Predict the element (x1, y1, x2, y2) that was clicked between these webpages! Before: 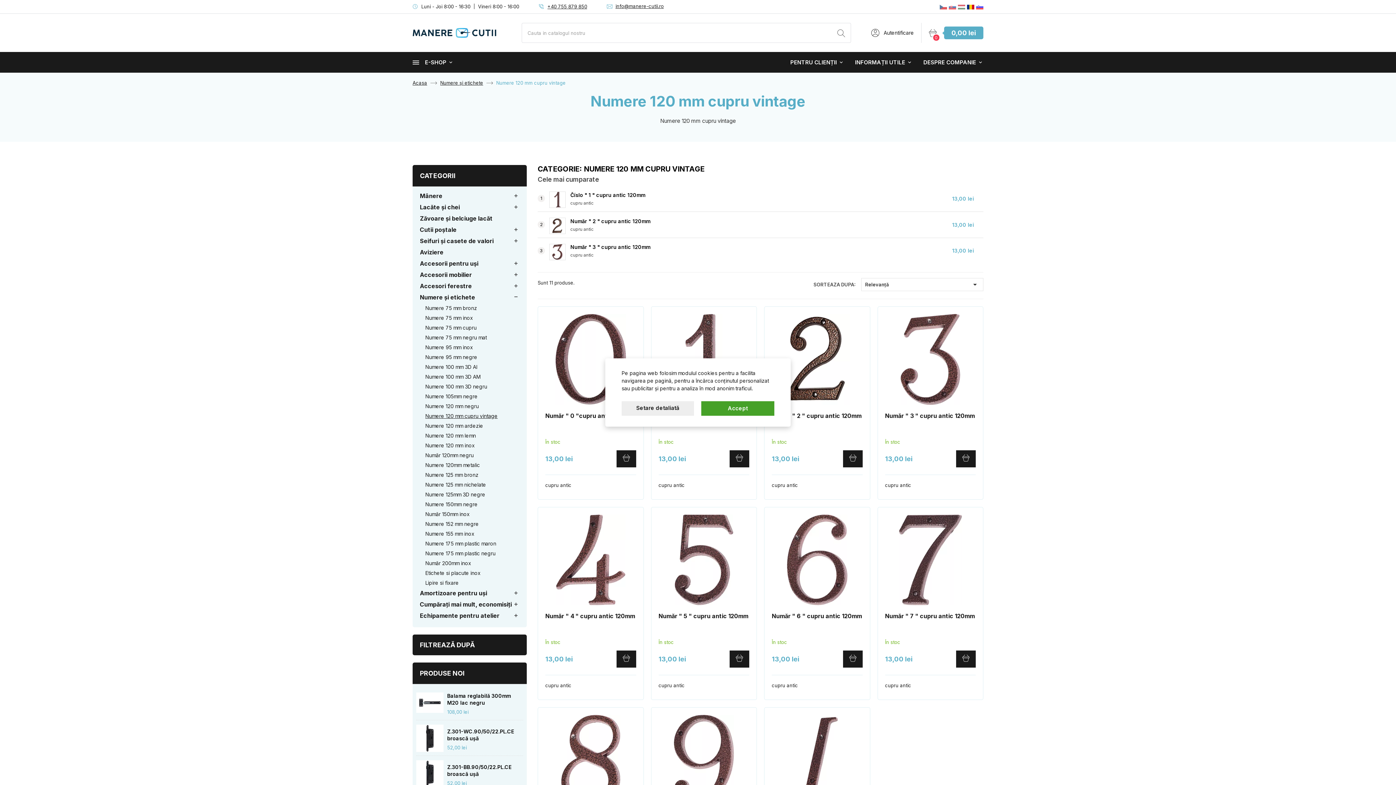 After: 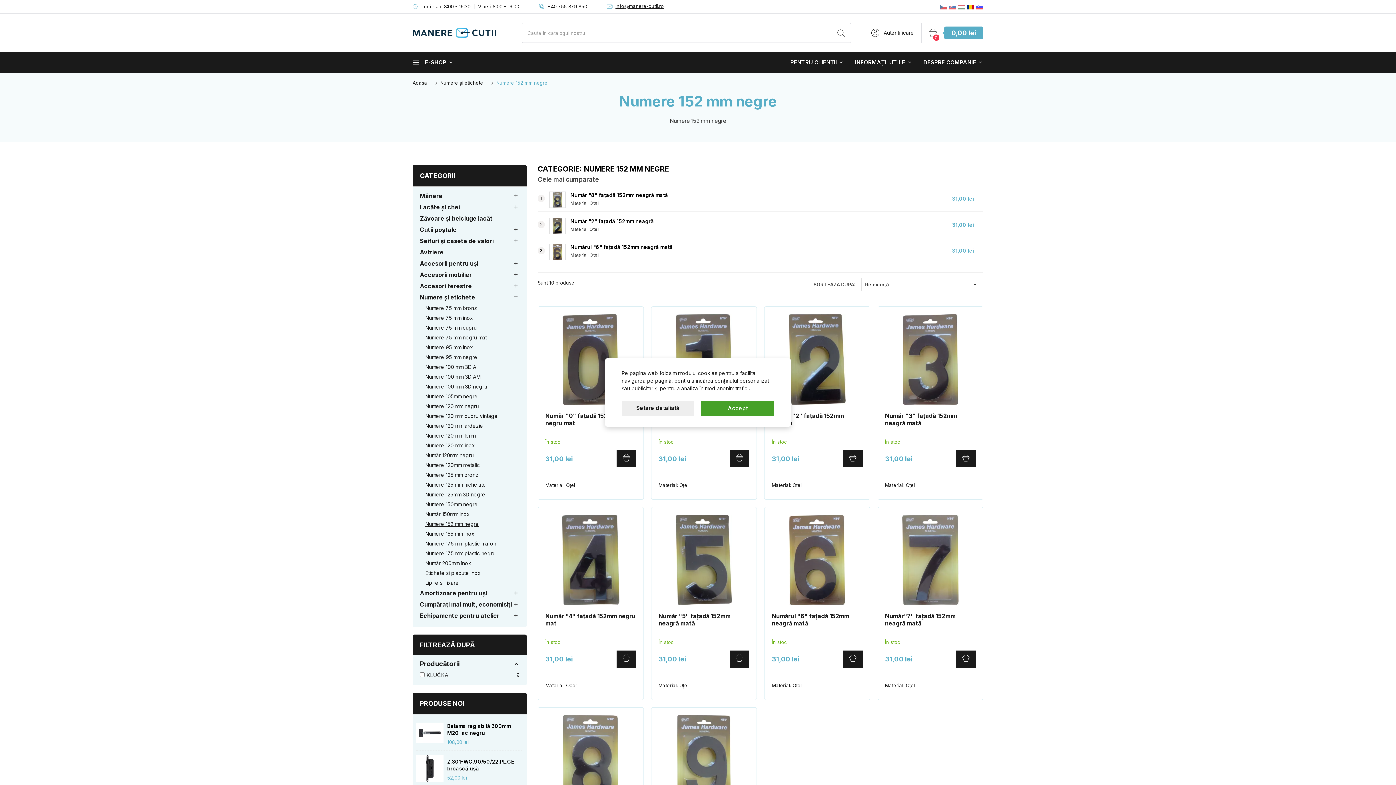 Action: label: Numere 152 mm negre bbox: (425, 519, 478, 529)